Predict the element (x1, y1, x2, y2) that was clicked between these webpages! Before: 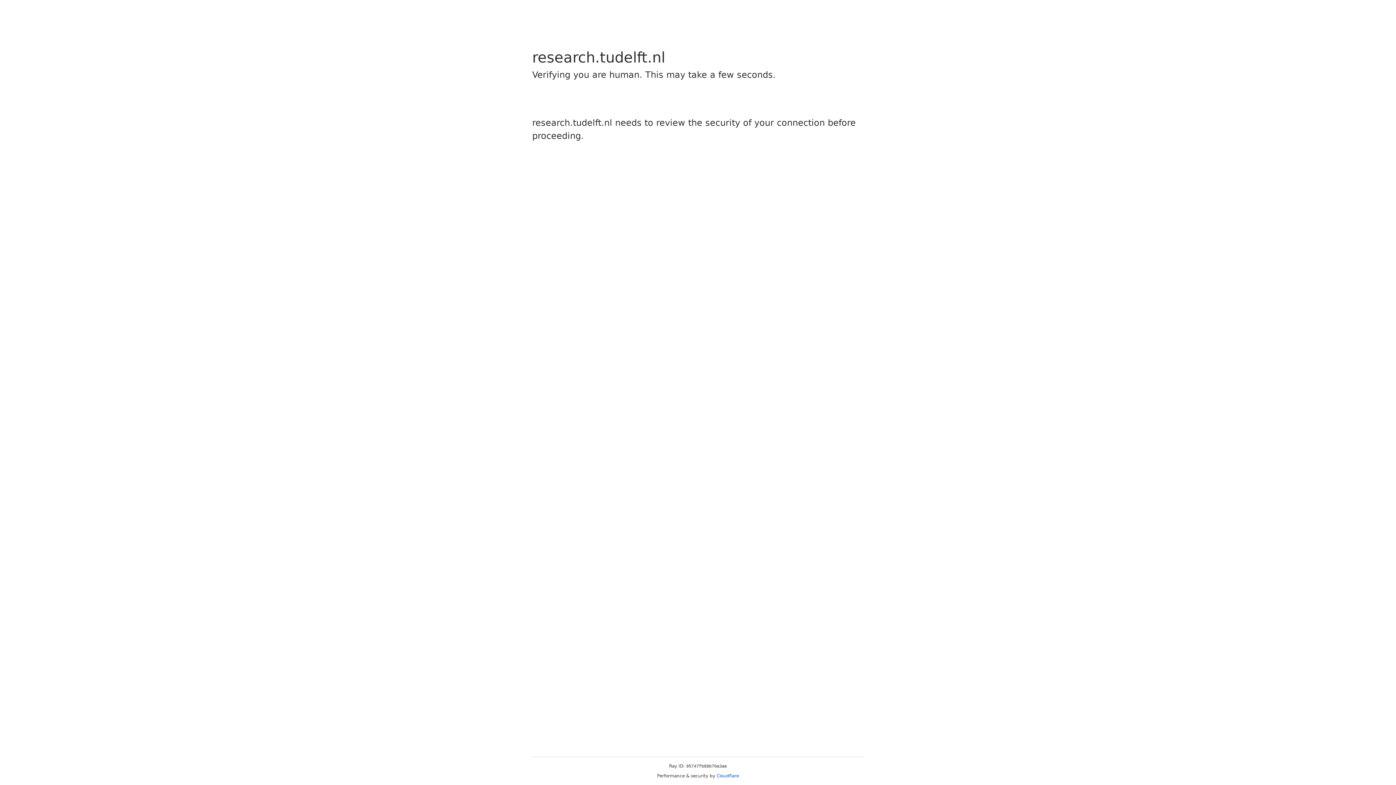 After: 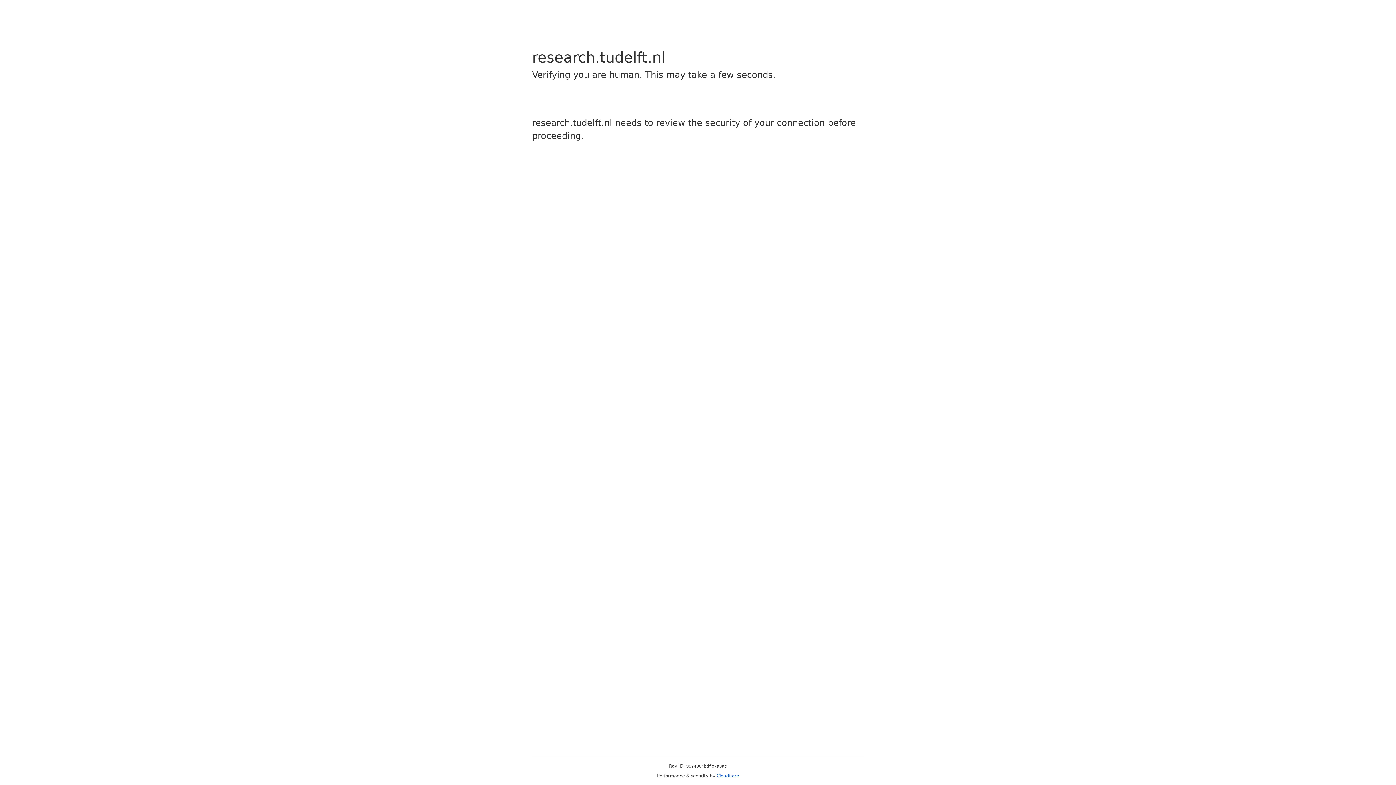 Action: label: Cloudflare bbox: (716, 773, 739, 778)